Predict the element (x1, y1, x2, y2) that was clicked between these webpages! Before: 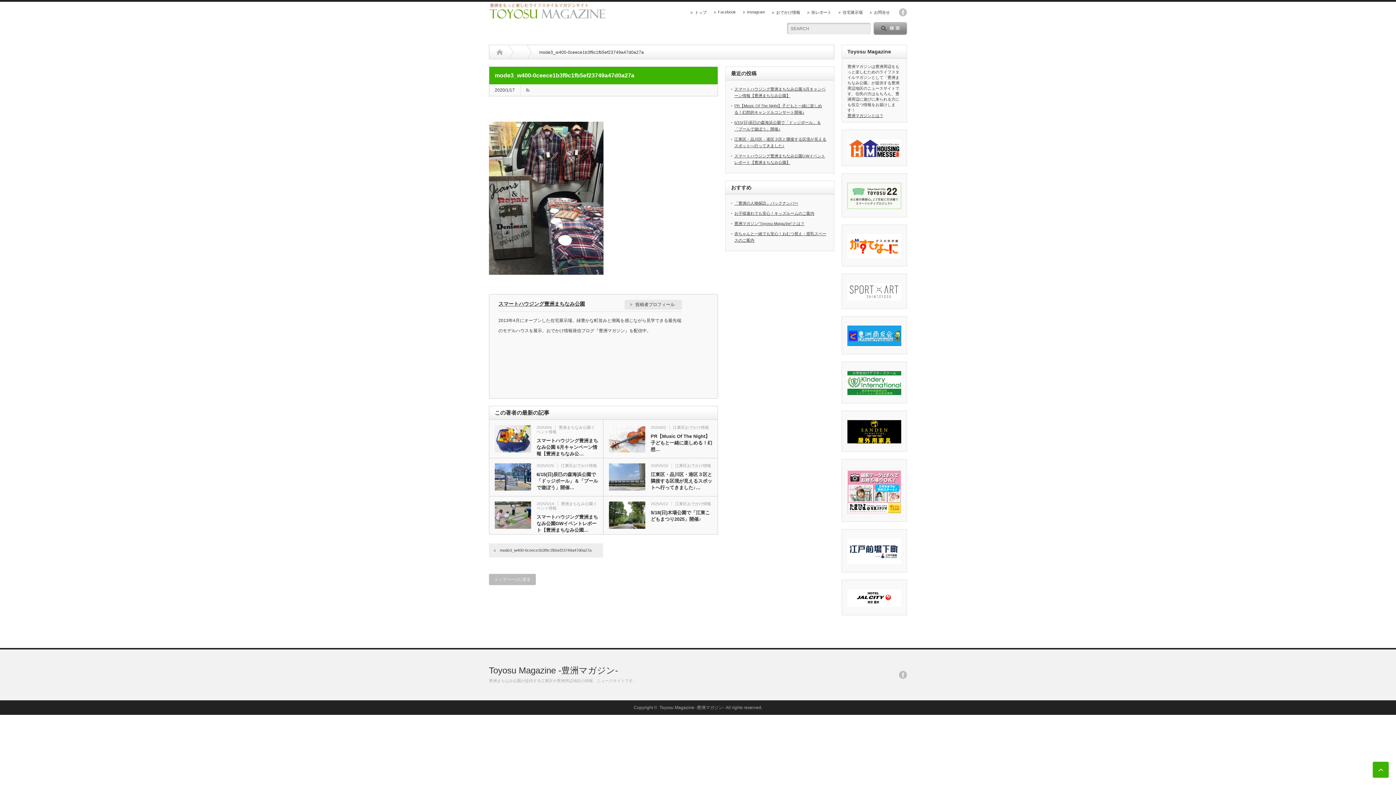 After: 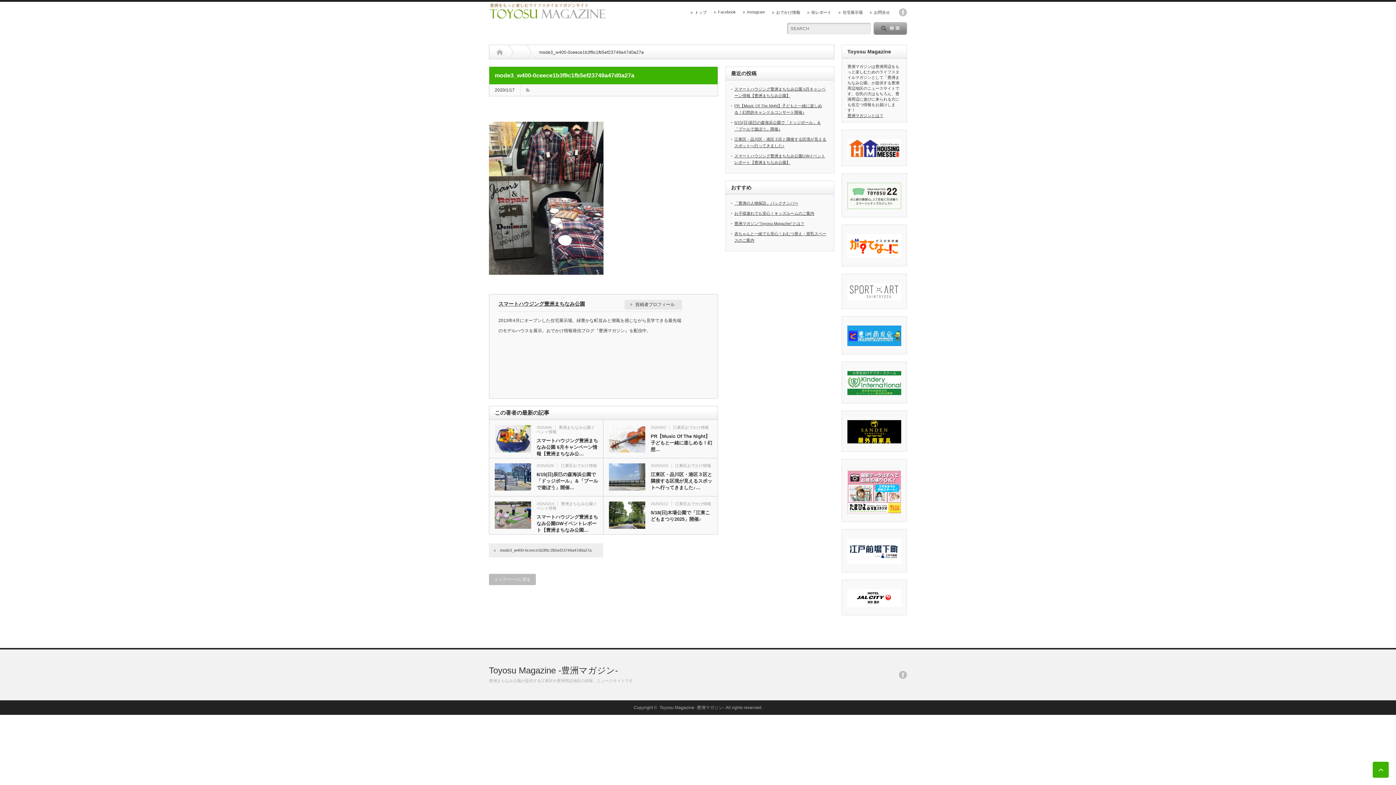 Action: label: mode3_w400-0ceece1b3f9c1fb5ef23749a47d0a27a bbox: (489, 543, 603, 557)